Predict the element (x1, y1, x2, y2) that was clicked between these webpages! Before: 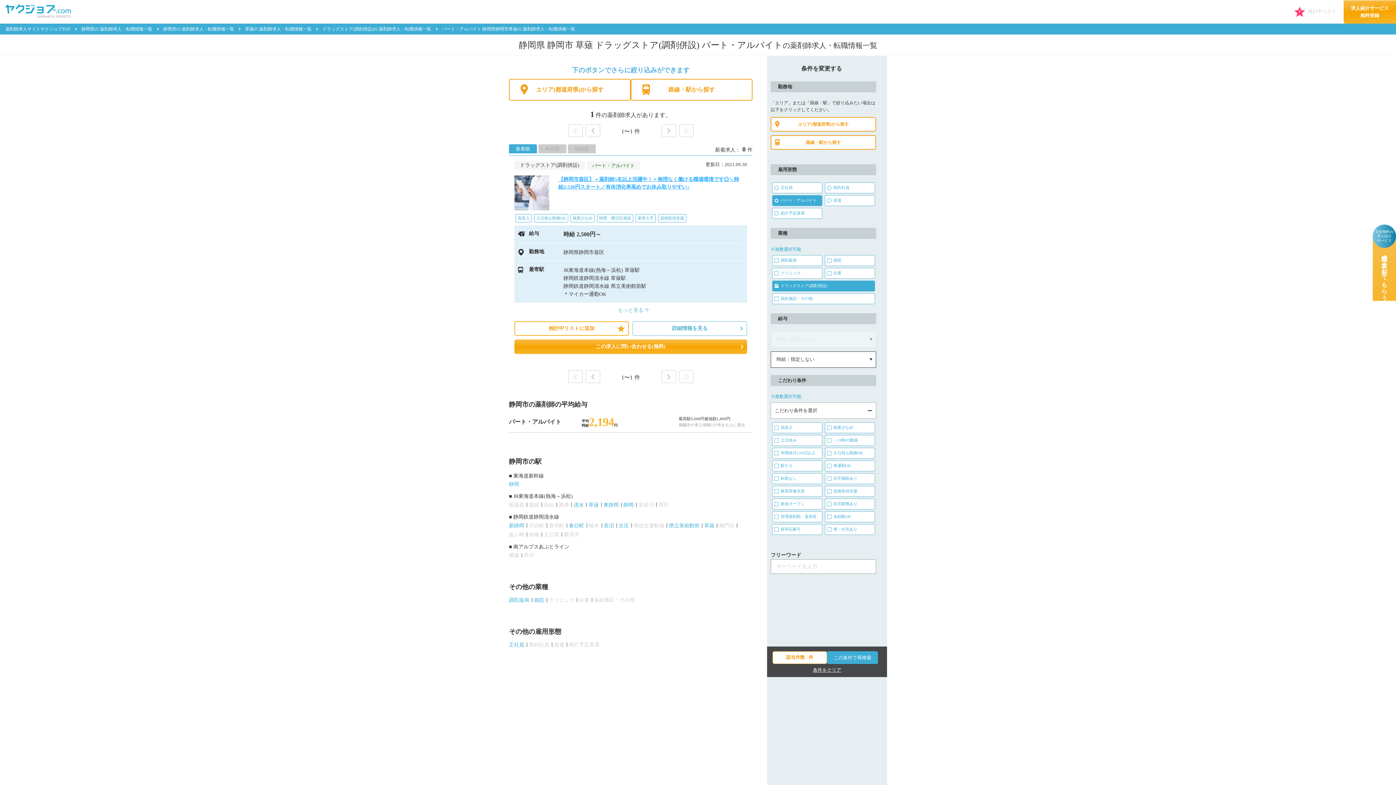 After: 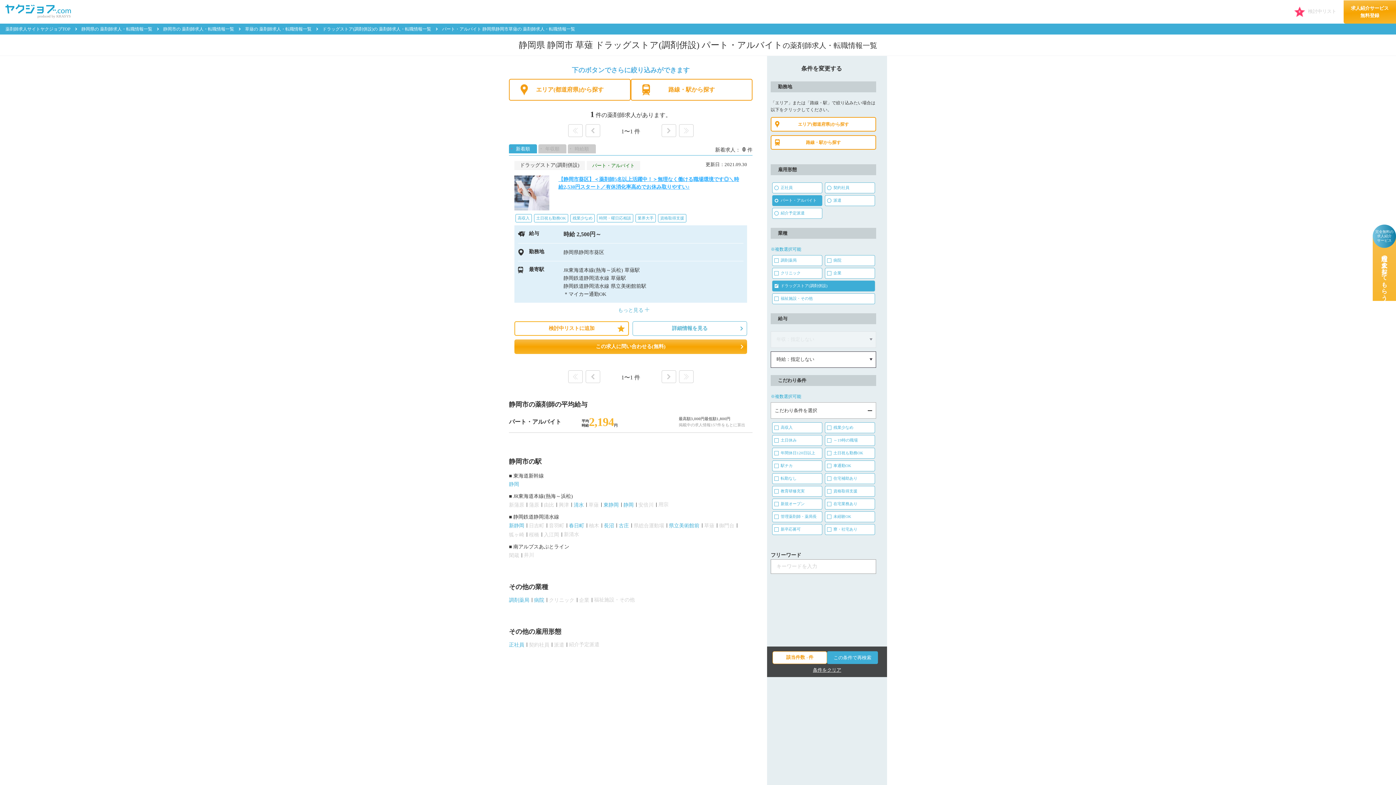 Action: label: パート・アルバイト 静岡県静岡市草薙の 薬剤師求人・転職情報一覧 bbox: (442, 26, 575, 31)